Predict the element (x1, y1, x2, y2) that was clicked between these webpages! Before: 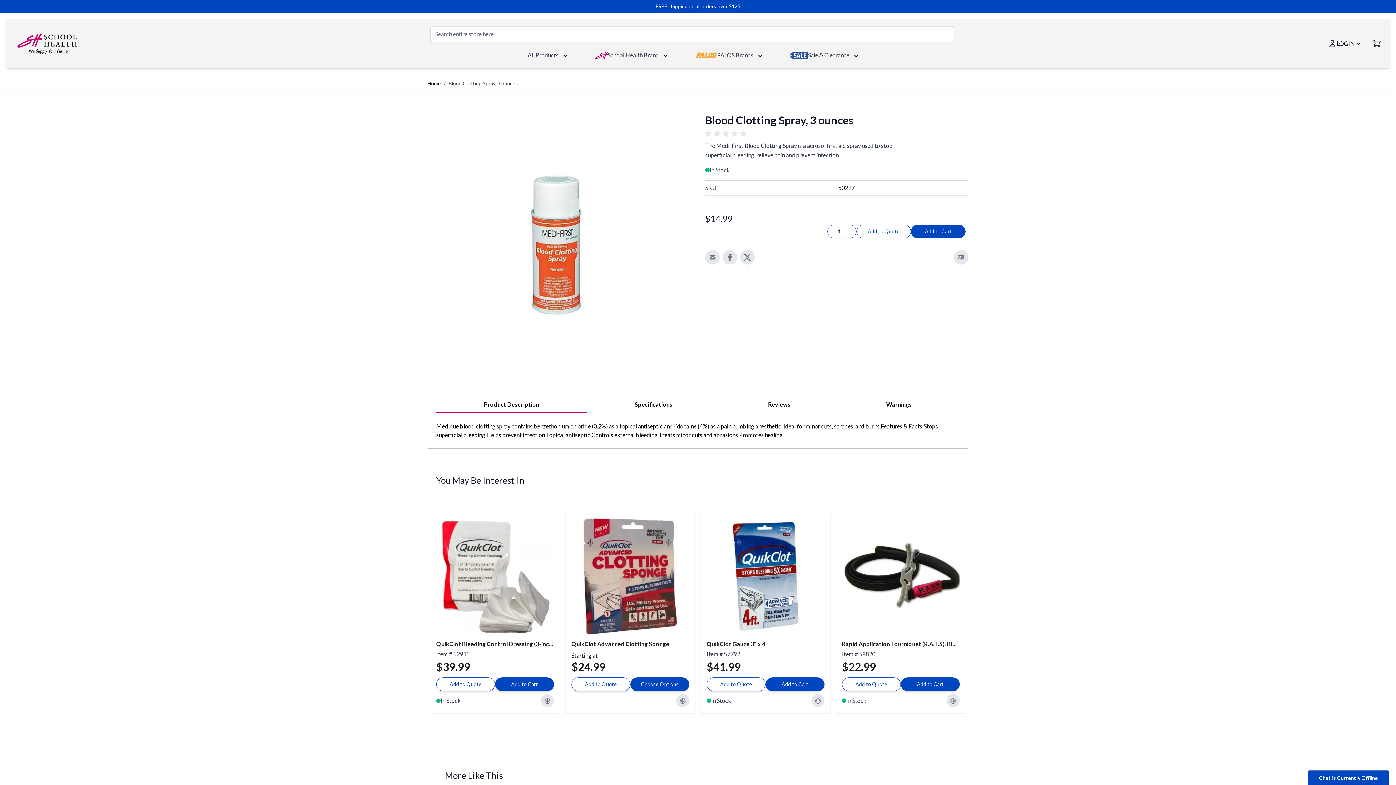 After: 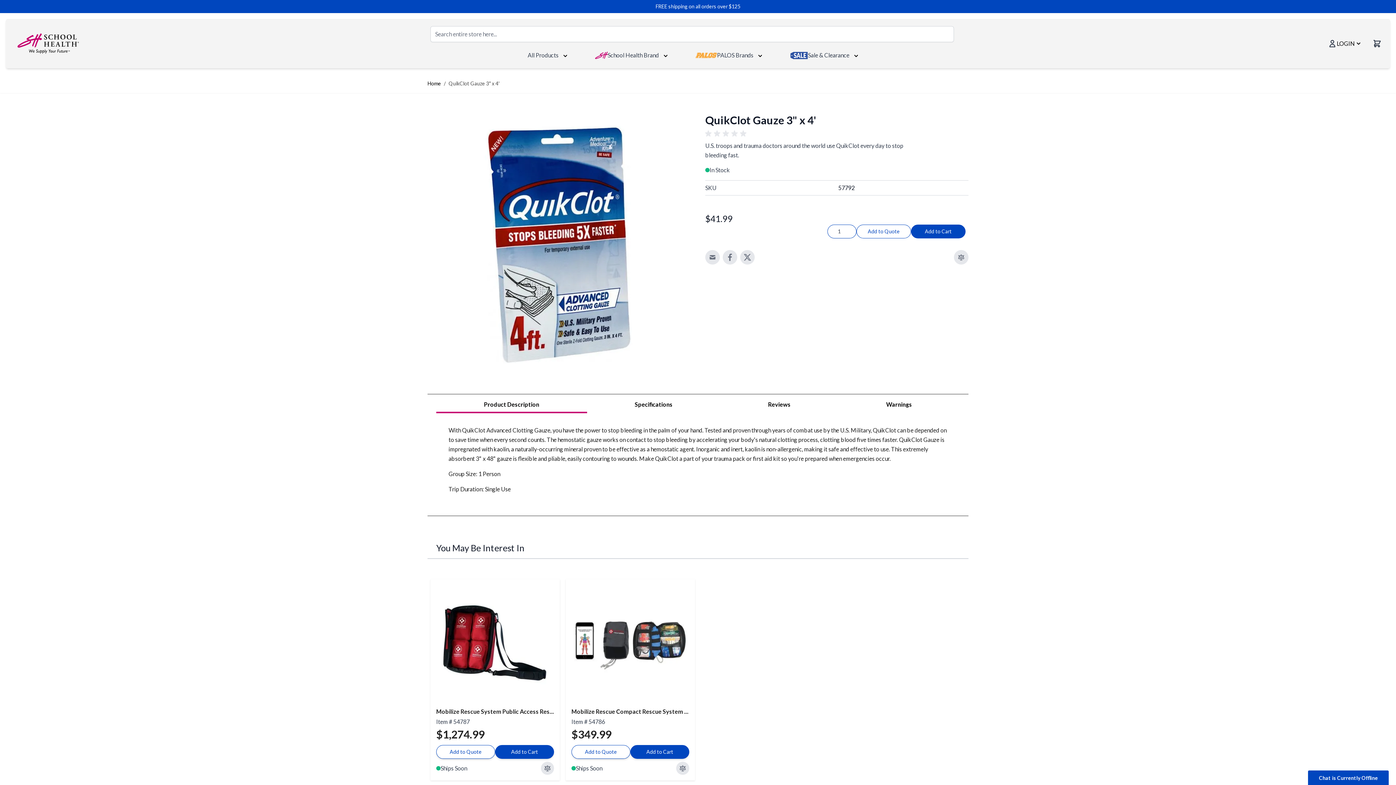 Action: bbox: (706, 517, 824, 635)